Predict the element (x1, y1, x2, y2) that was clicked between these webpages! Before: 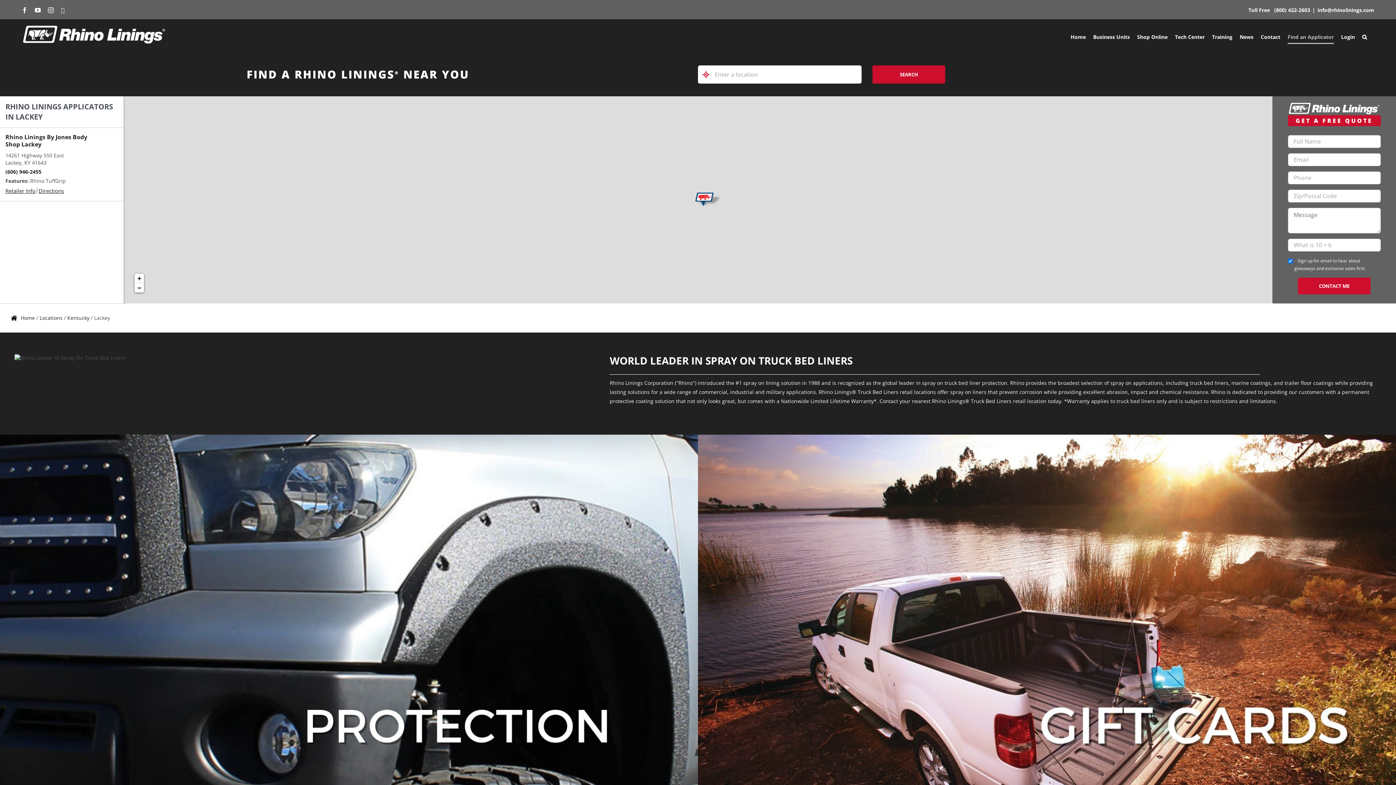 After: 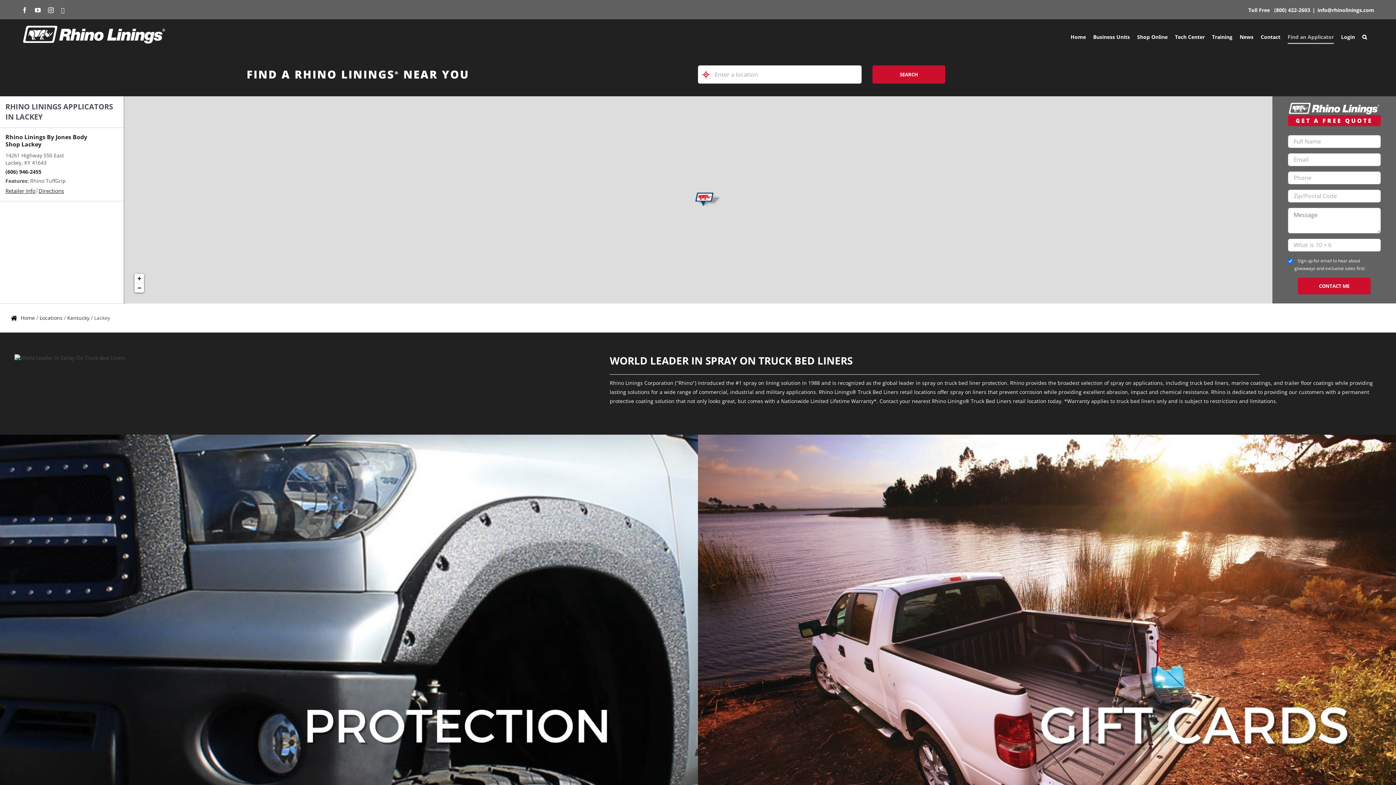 Action: bbox: (1317, 6, 1374, 13) label: info@rhinolinings.com